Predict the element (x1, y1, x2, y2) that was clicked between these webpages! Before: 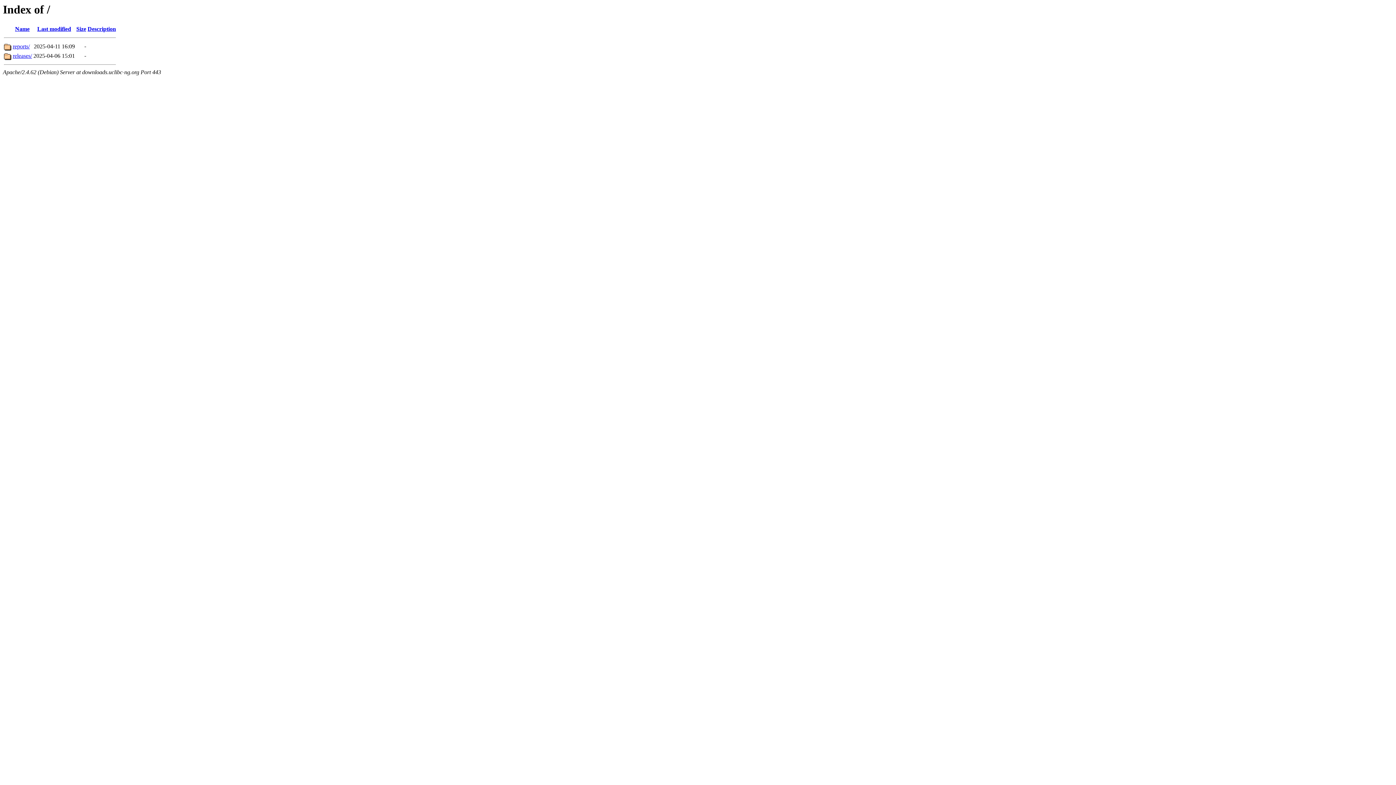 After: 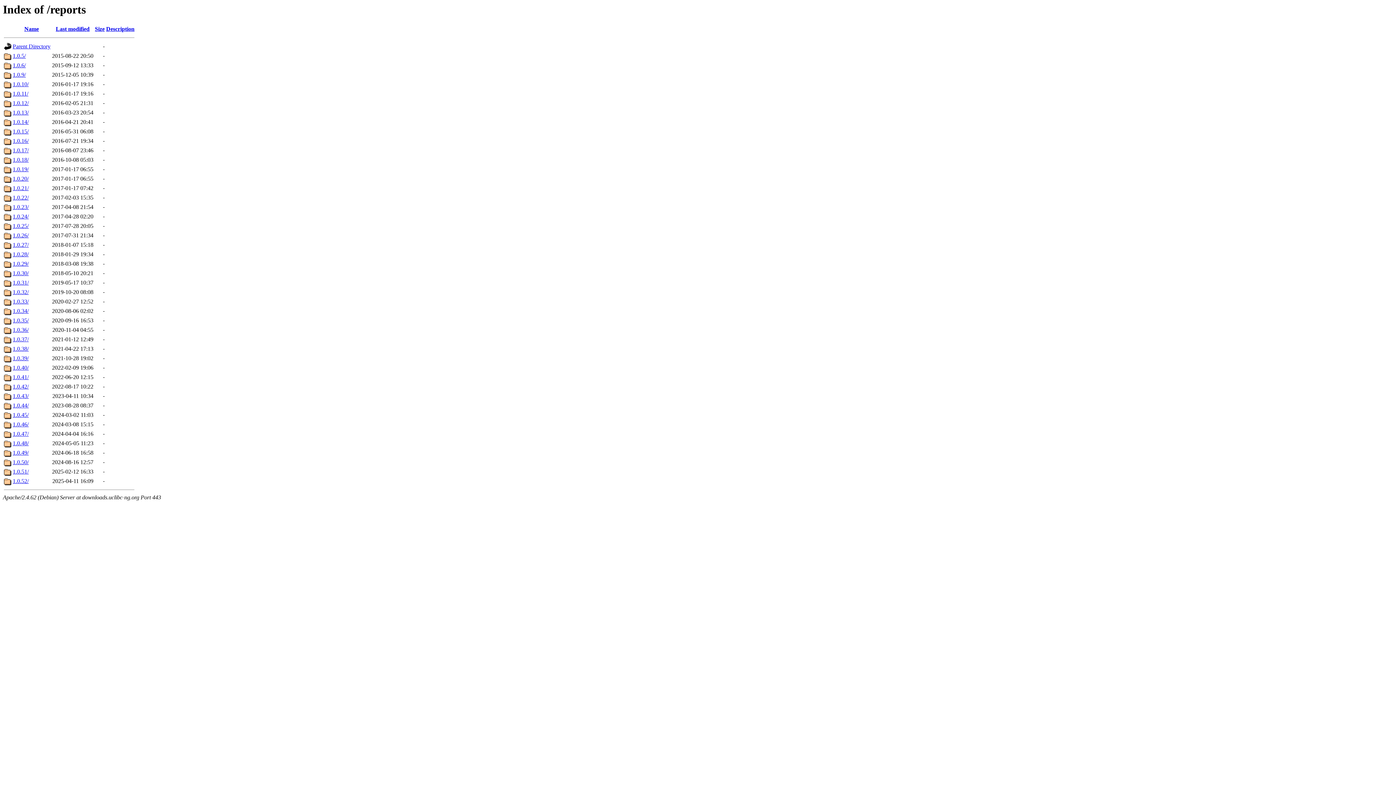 Action: label: reports/ bbox: (12, 43, 29, 49)